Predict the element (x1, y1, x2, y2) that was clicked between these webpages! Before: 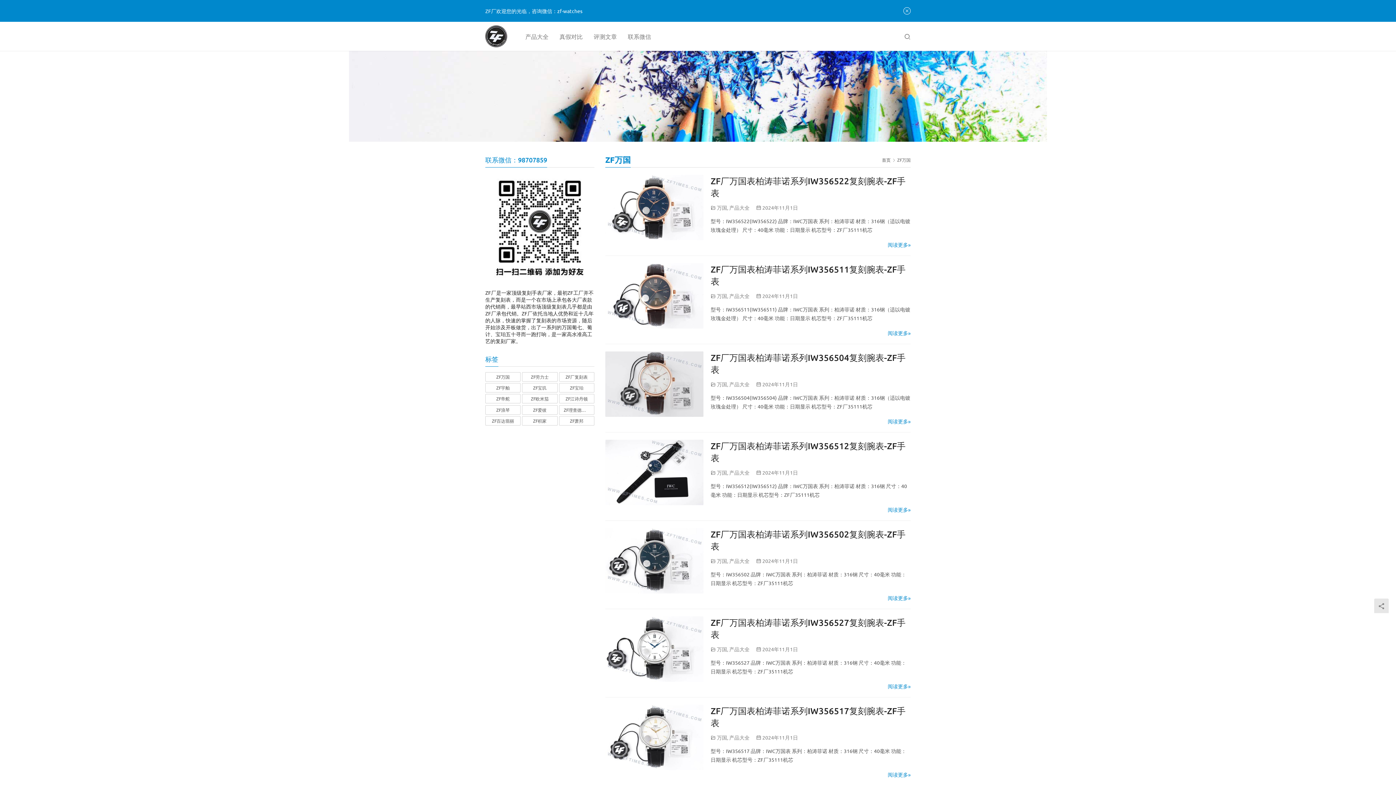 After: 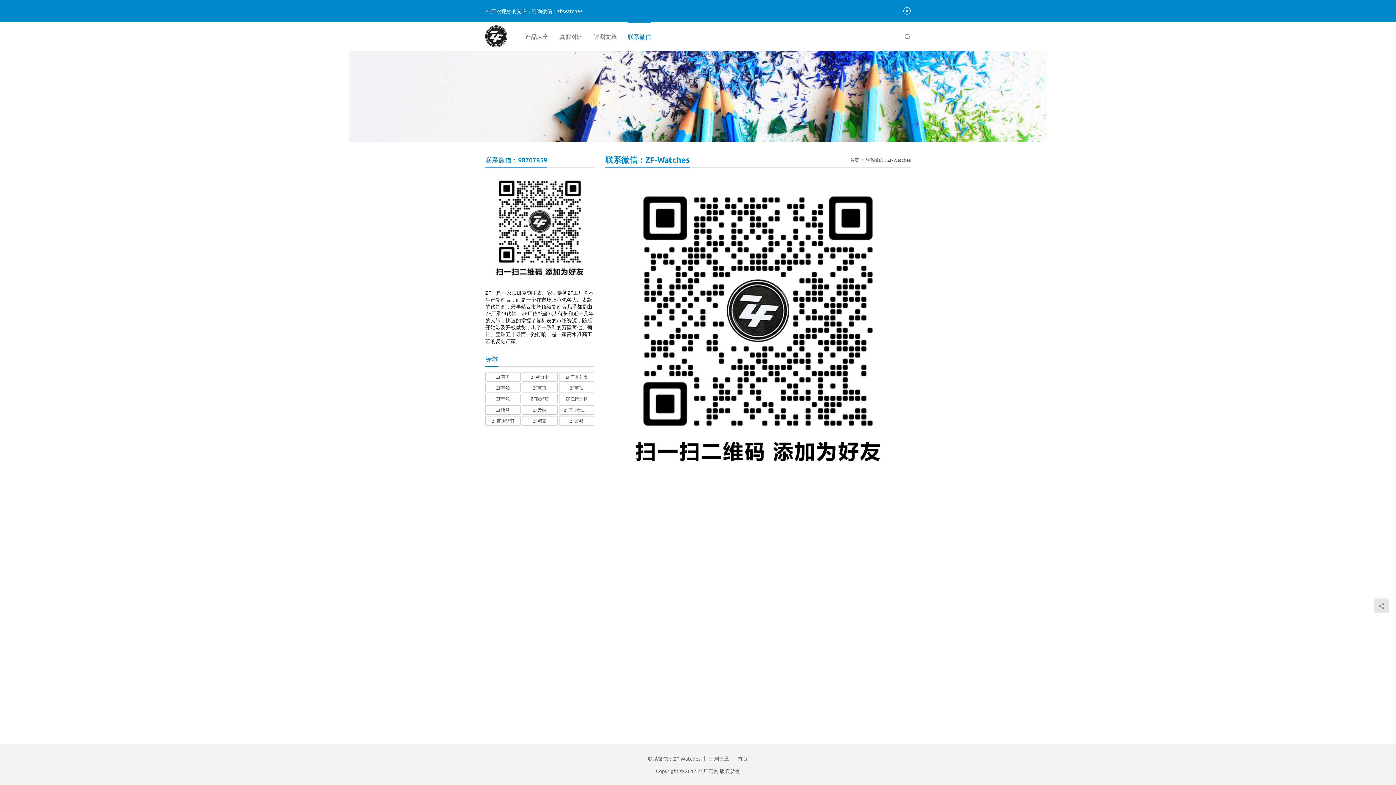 Action: label: 联系微信 bbox: (628, 21, 651, 49)